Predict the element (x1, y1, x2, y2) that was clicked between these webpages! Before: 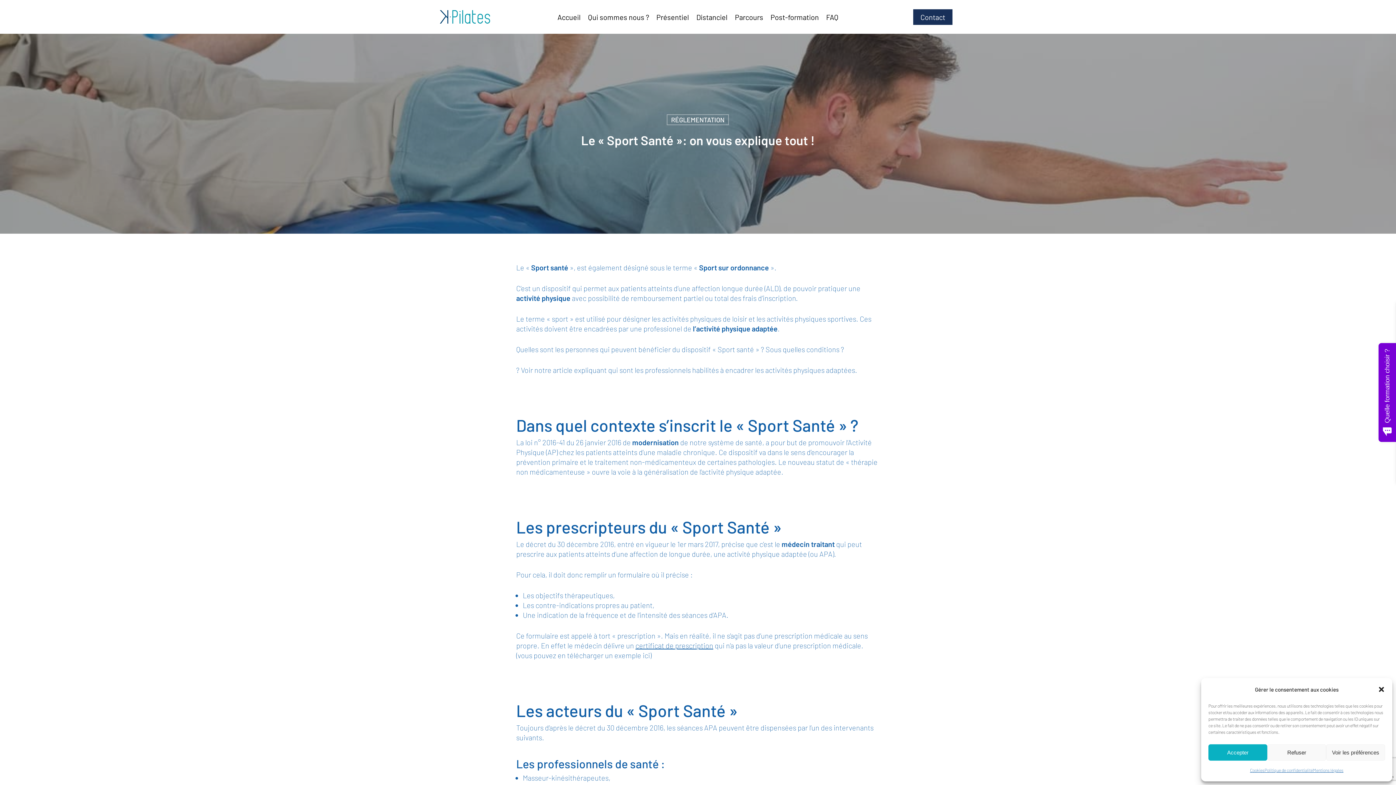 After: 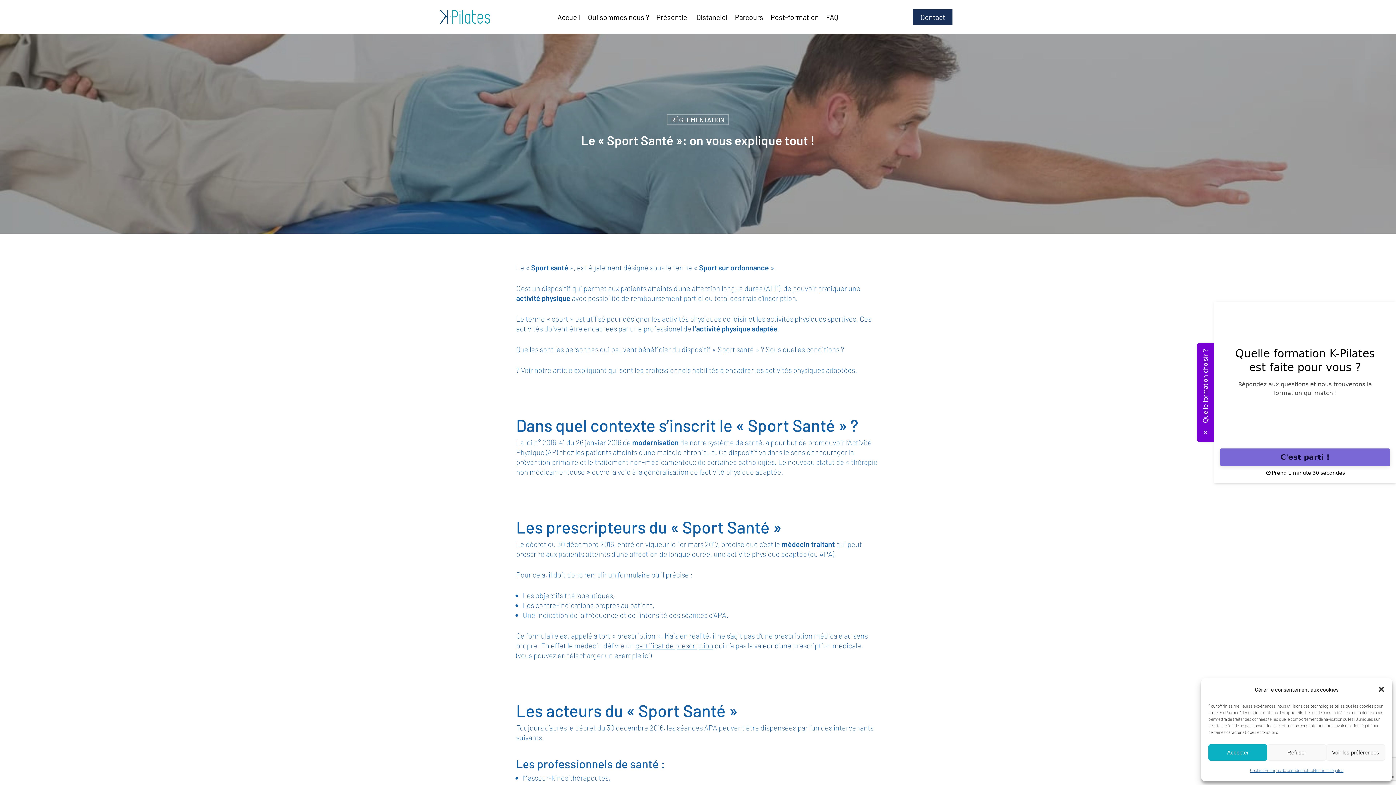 Action: bbox: (1378, 343, 1396, 442) label: Quelle formation choisir ?